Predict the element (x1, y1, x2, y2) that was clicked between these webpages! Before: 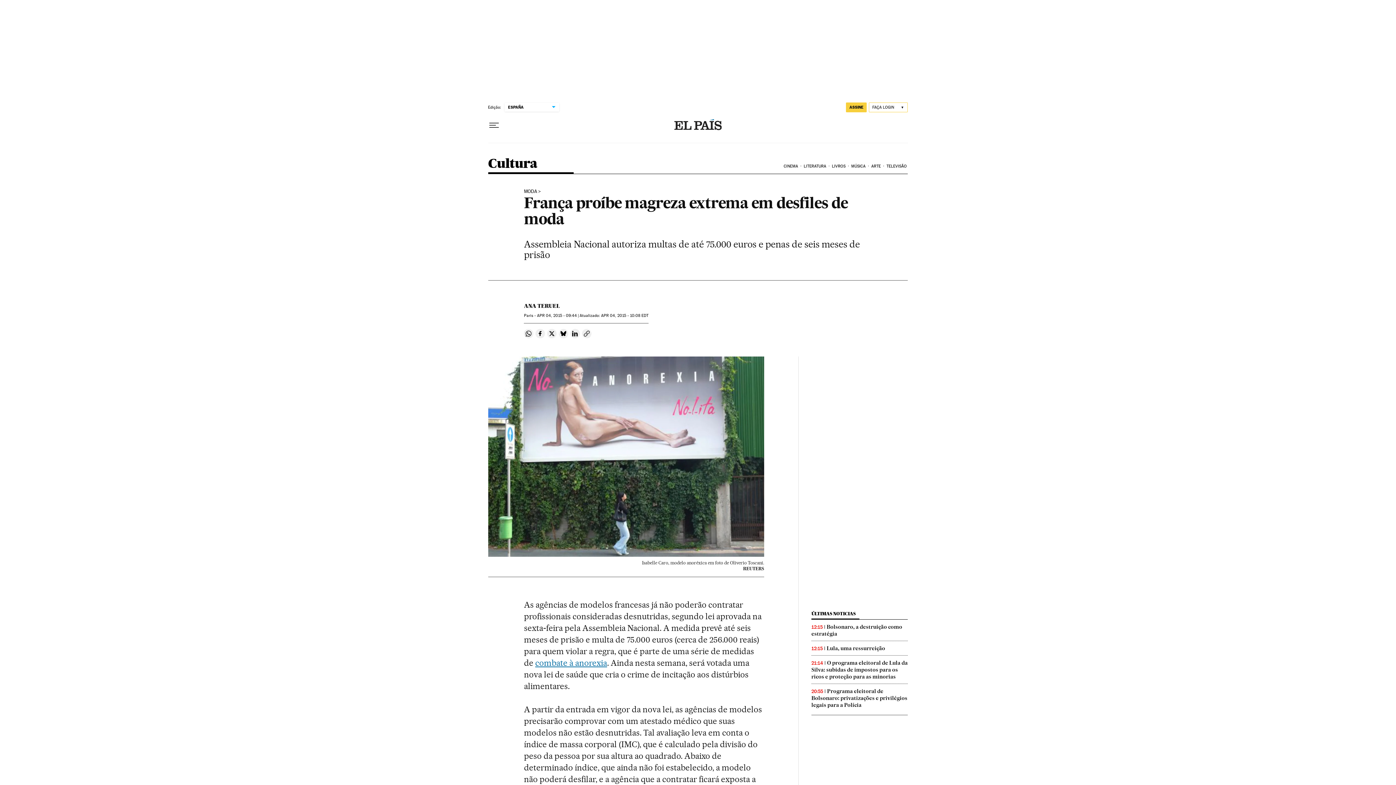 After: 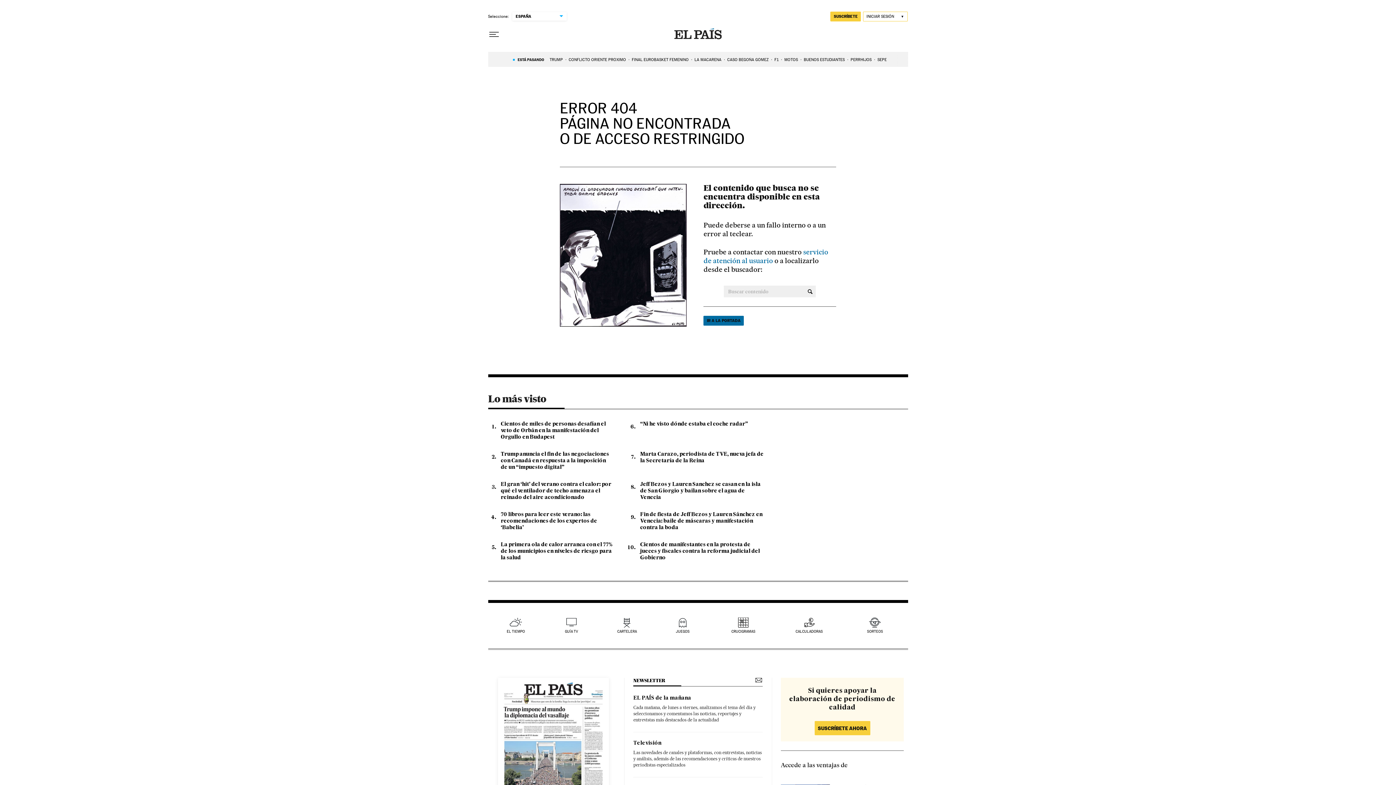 Action: label: Lula, uma ressurreição bbox: (826, 645, 885, 652)